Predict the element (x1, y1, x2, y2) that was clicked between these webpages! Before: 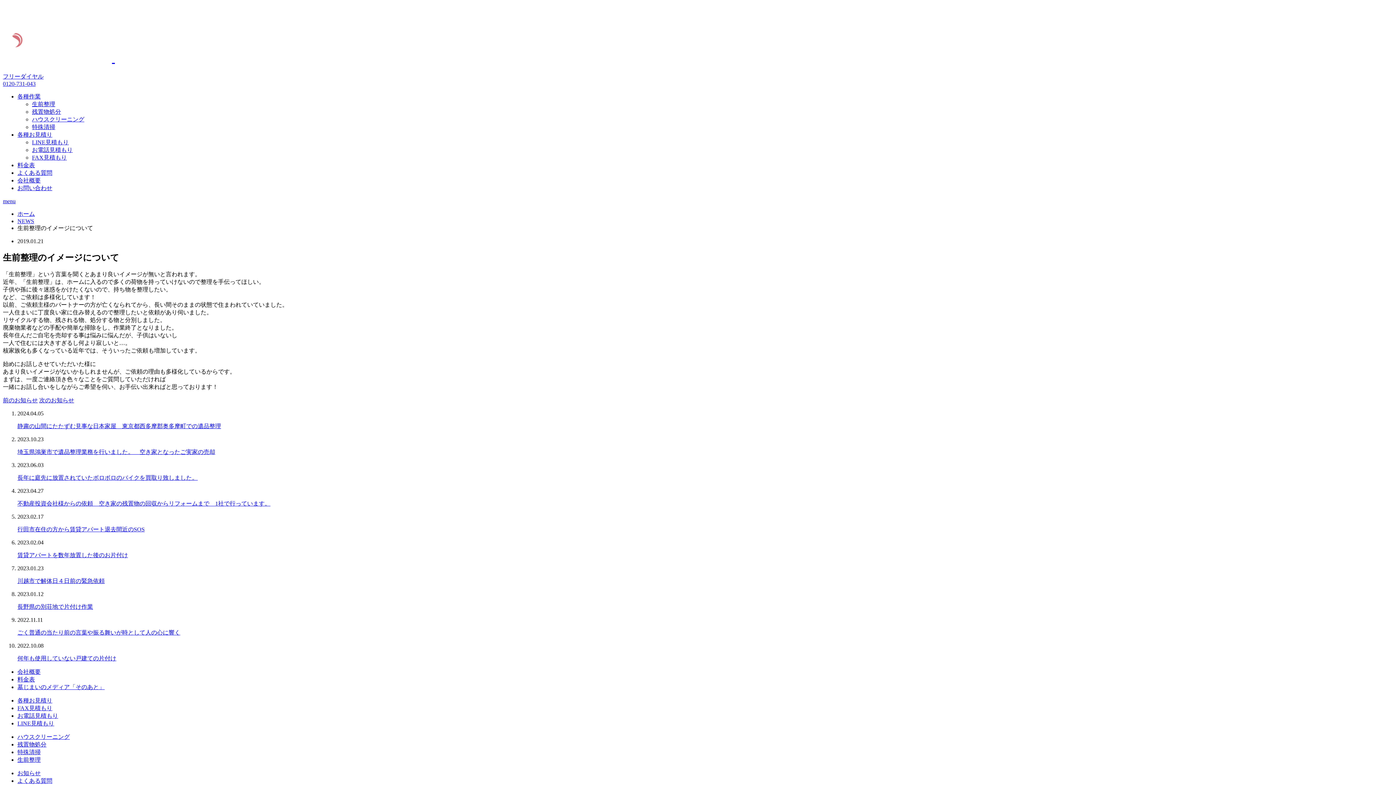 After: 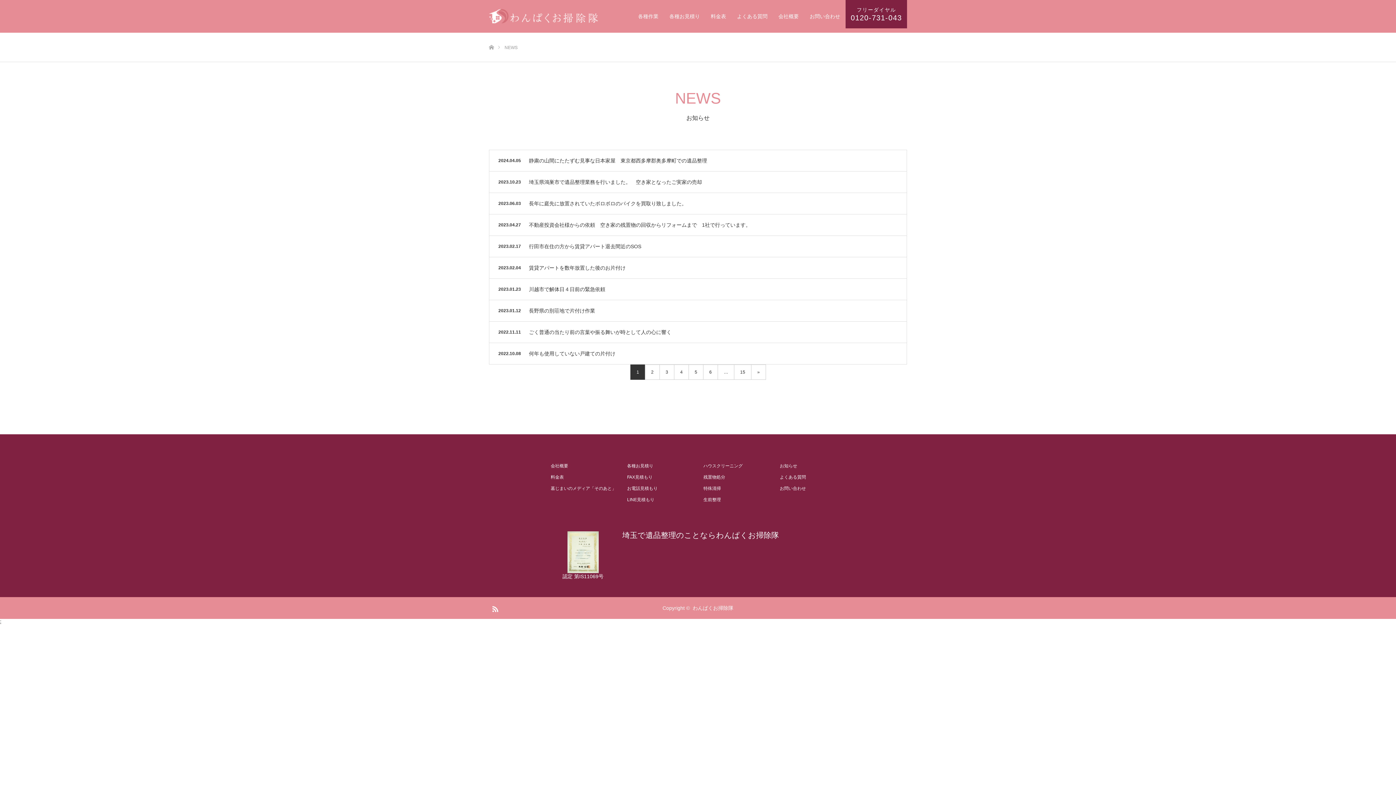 Action: bbox: (17, 770, 40, 776) label: お知らせ